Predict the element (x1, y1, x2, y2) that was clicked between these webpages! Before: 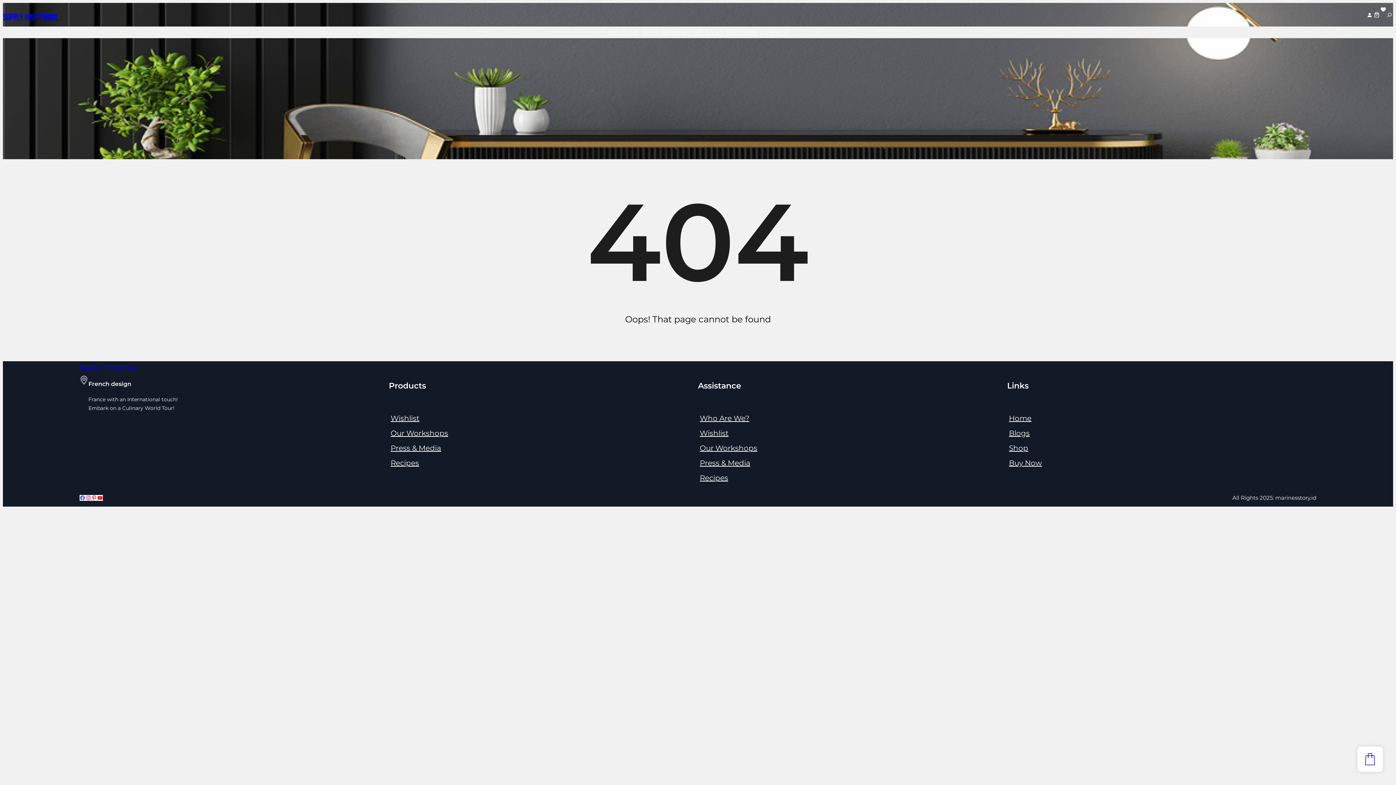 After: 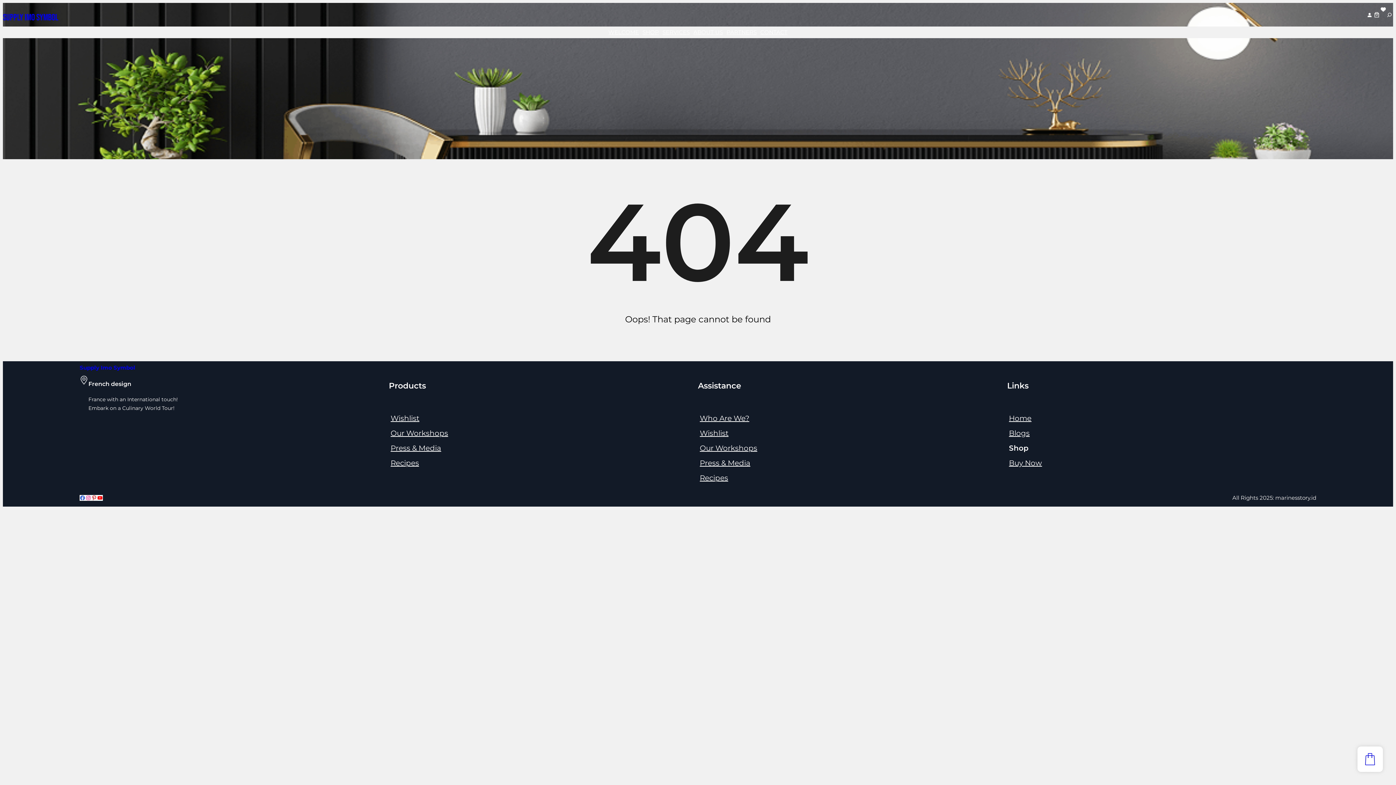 Action: label: Shop bbox: (1009, 440, 1028, 455)